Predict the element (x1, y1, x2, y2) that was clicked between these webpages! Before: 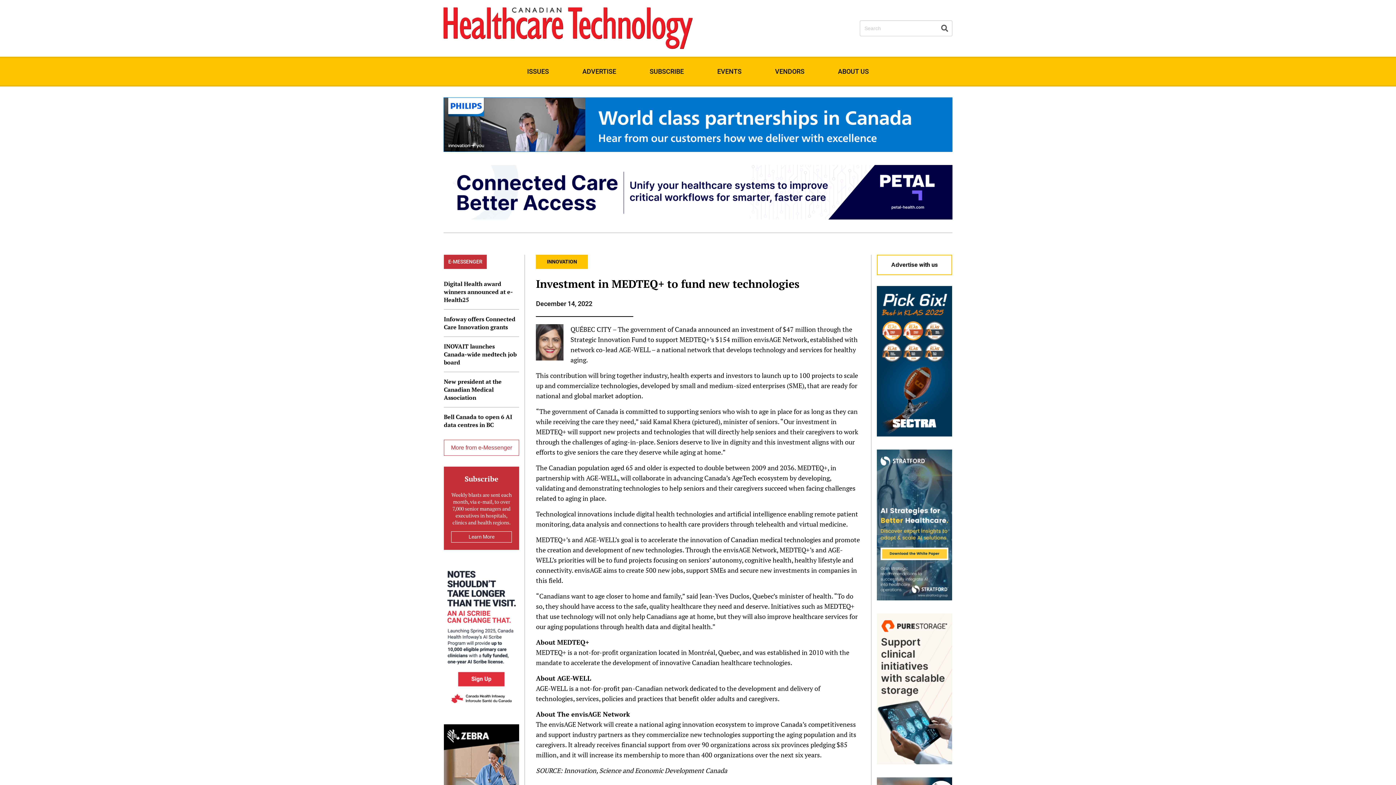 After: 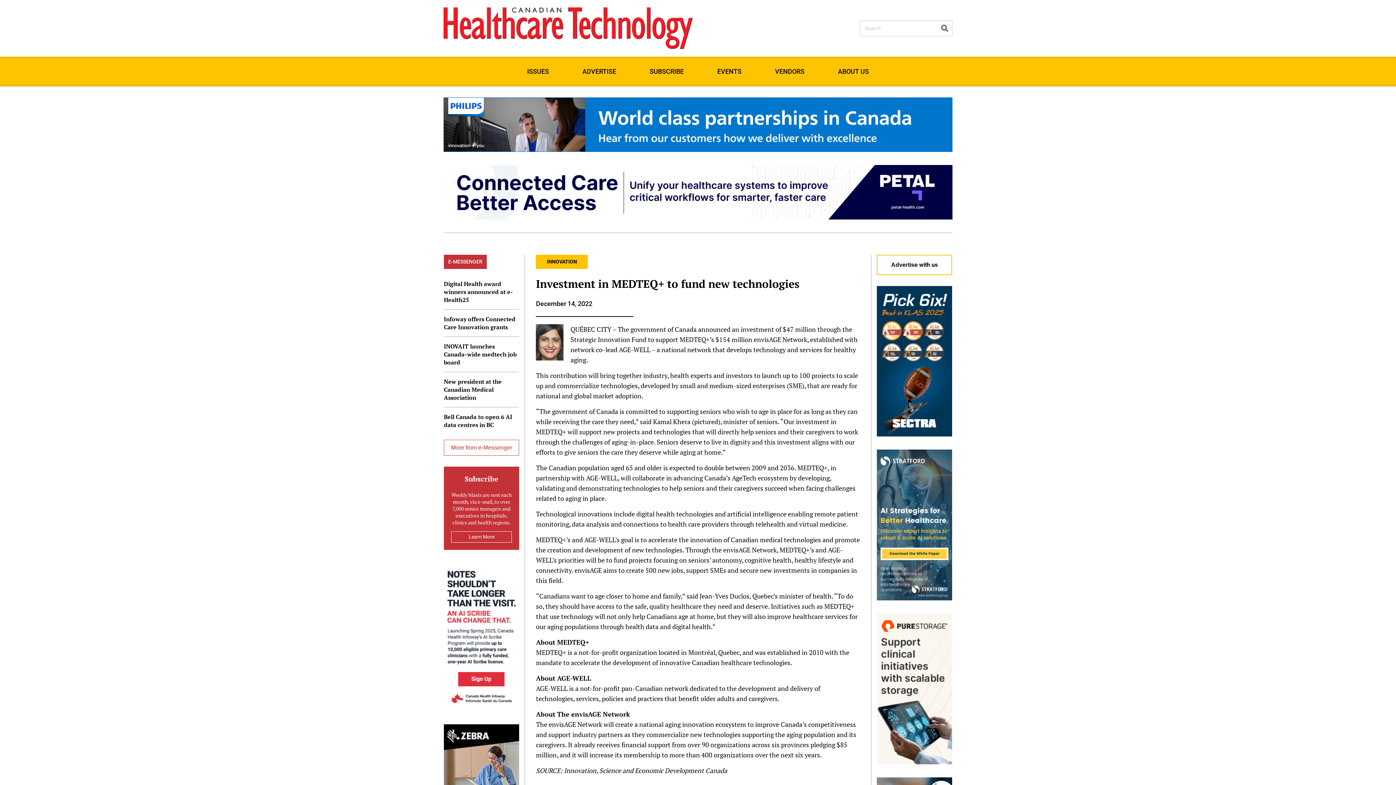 Action: bbox: (443, 165, 952, 221)